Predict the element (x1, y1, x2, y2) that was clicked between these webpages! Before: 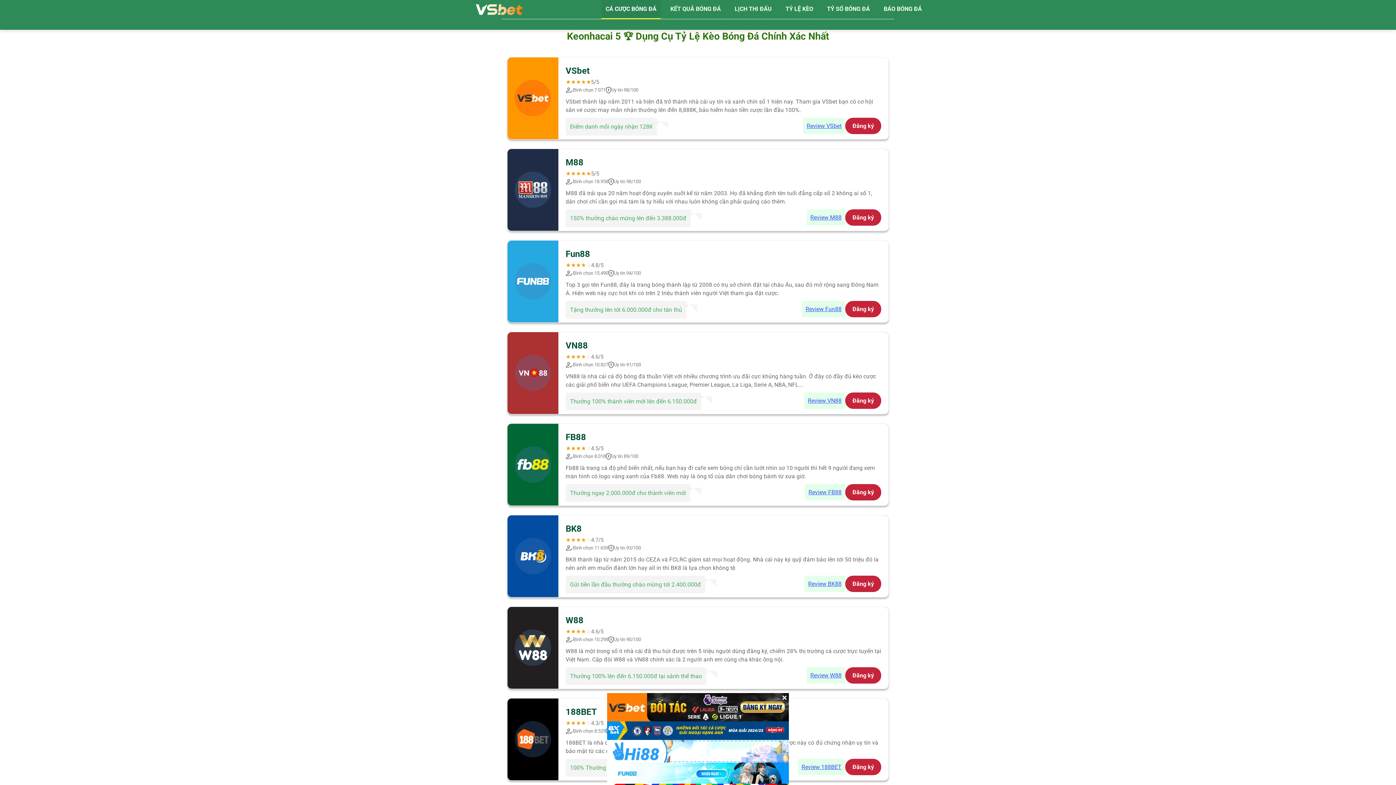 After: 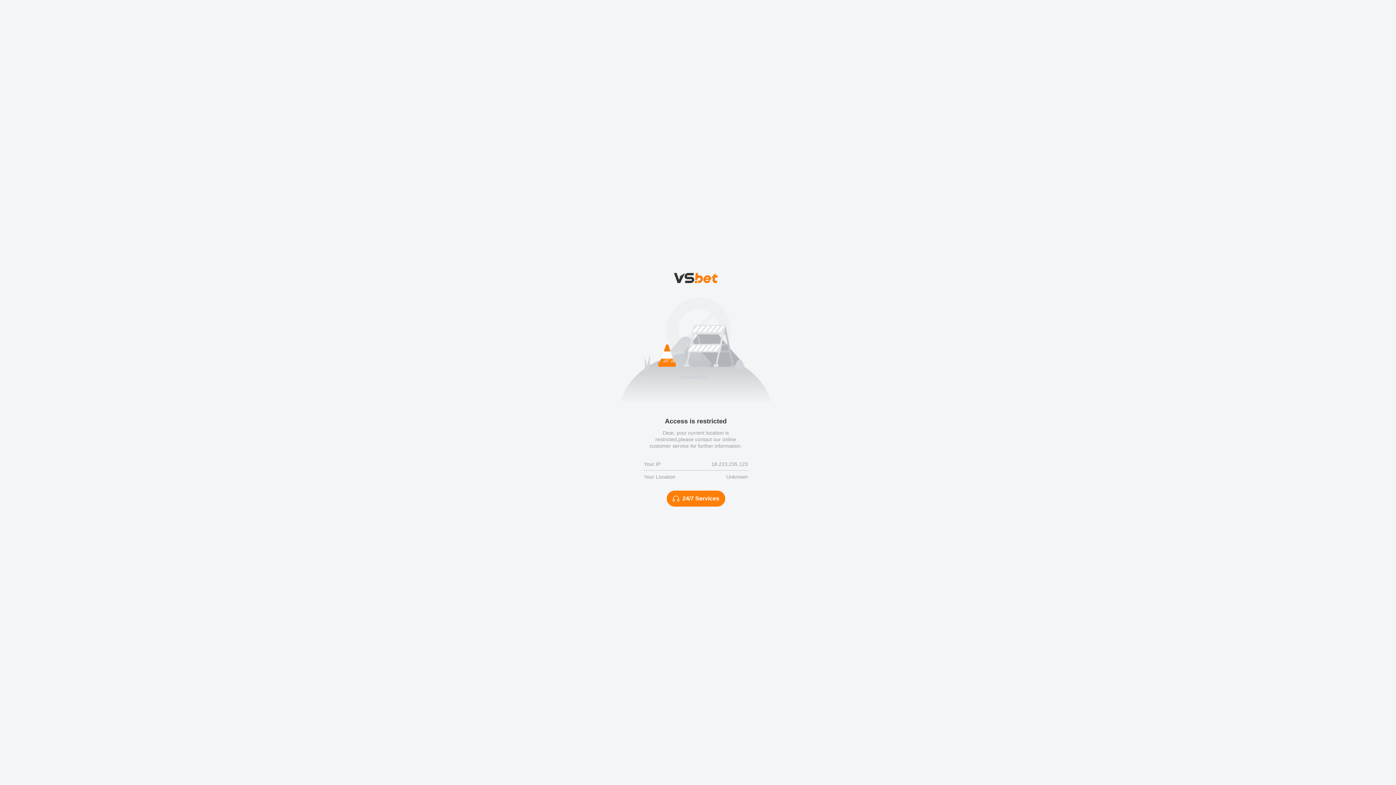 Action: bbox: (798, 759, 845, 775) label: Review 188BET